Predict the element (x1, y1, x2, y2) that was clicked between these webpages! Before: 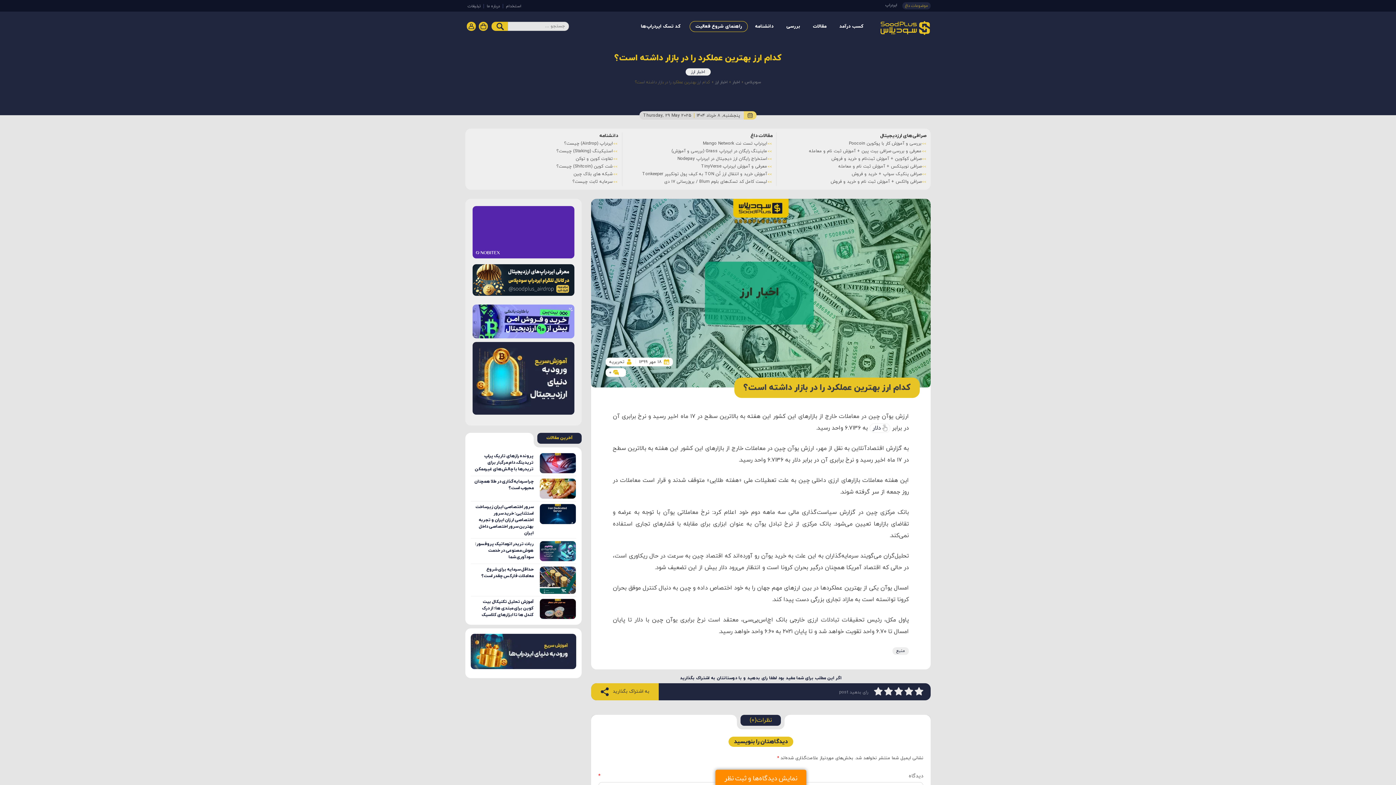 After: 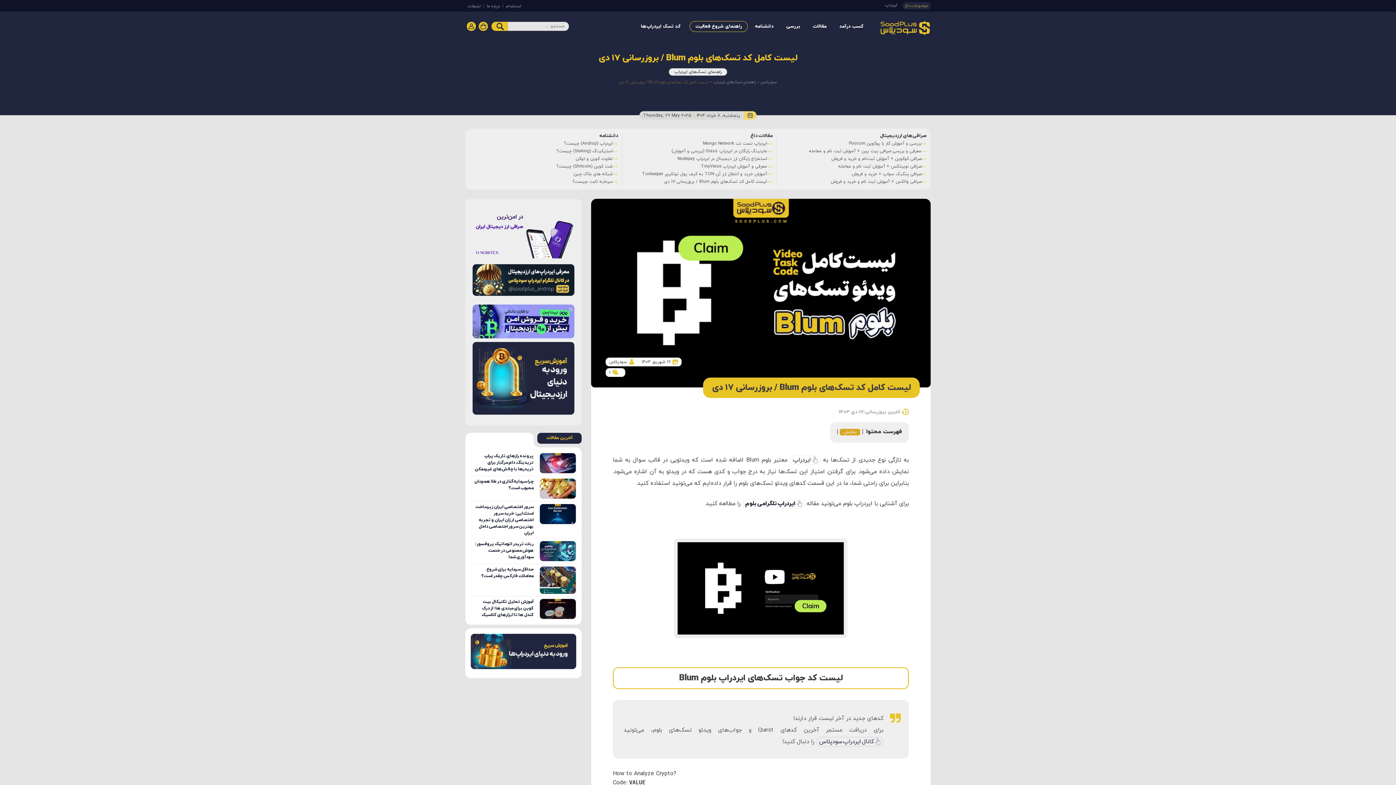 Action: bbox: (626, 178, 772, 185) label: لیست کامل کد تسک‌های بلوم Blum / بروزرسانی 17 دی